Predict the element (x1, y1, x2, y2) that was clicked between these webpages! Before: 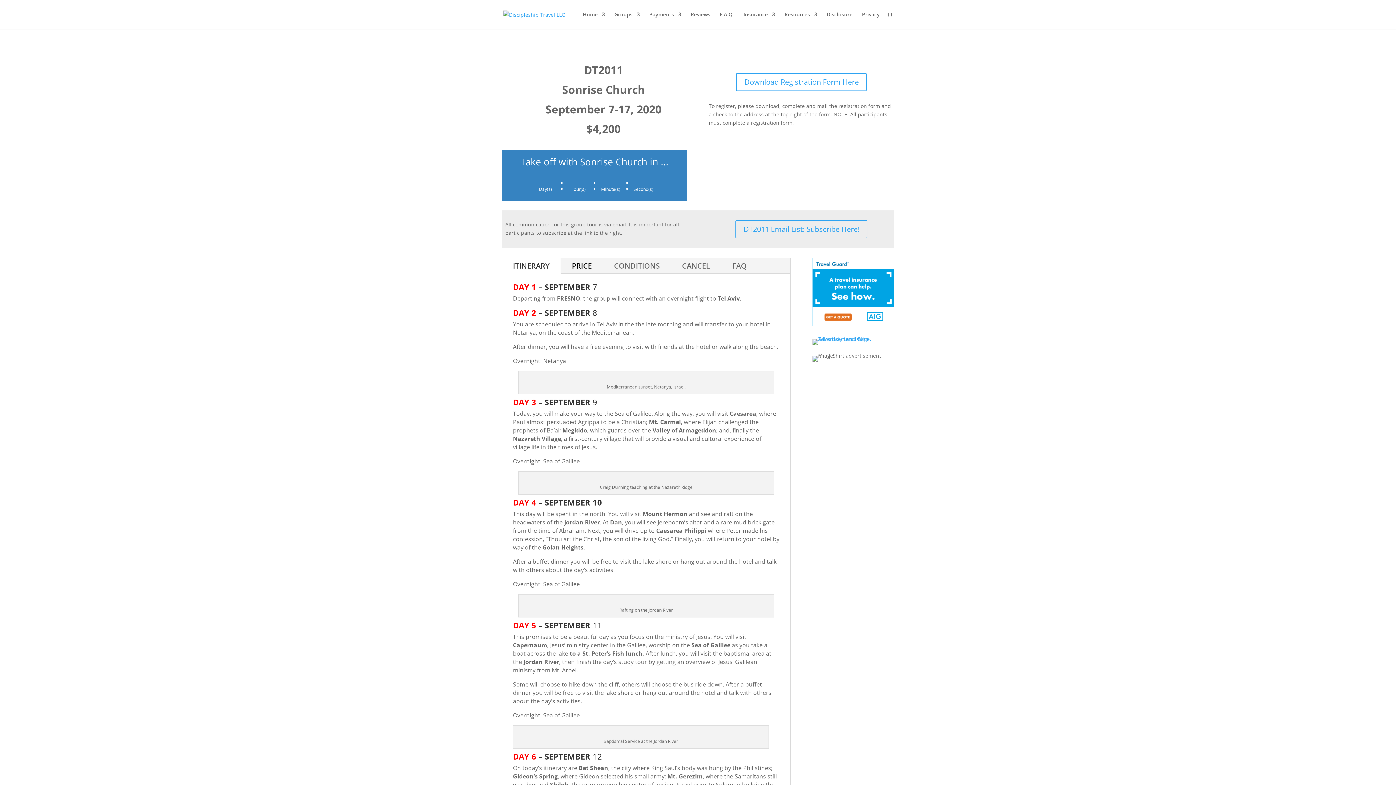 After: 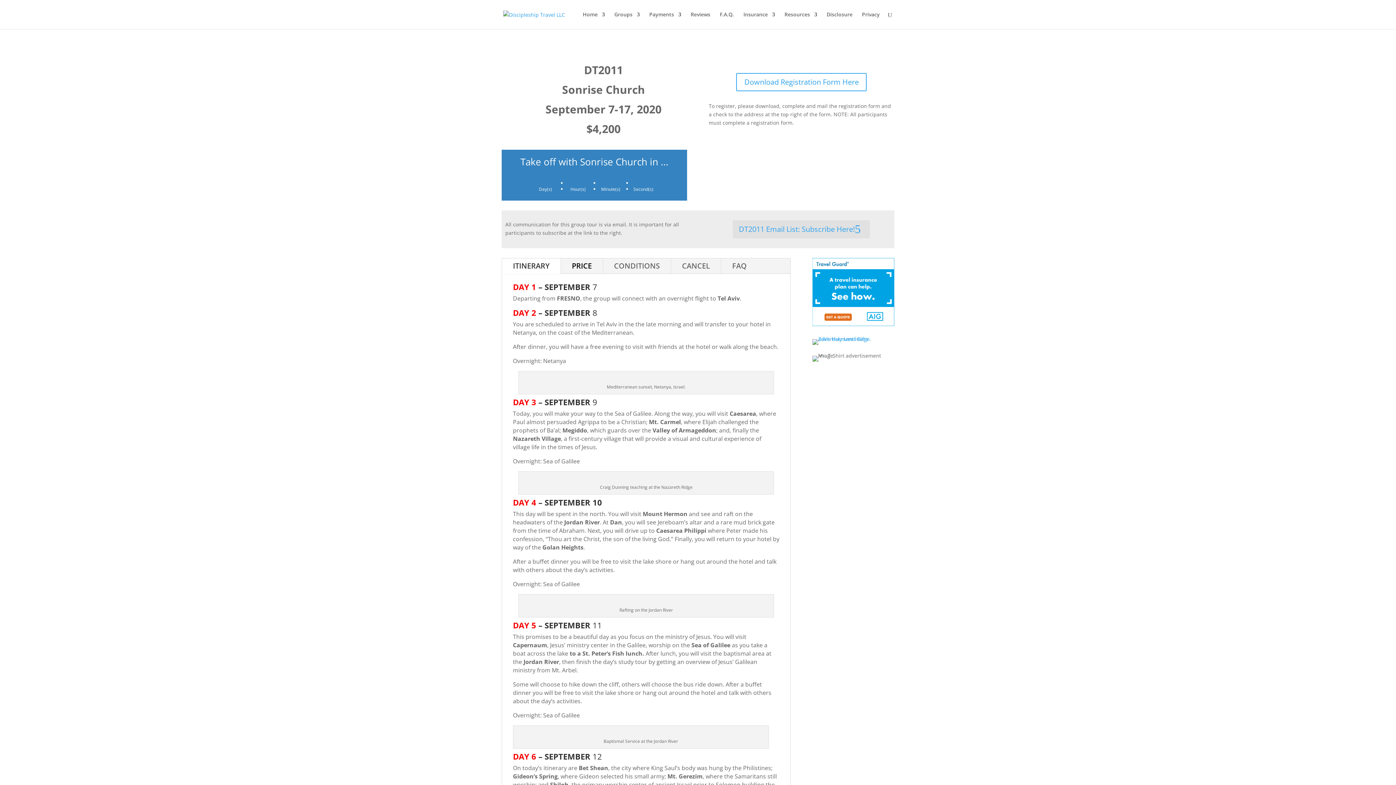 Action: bbox: (735, 220, 867, 238) label: DT2011 Email List: Subscribe Here!